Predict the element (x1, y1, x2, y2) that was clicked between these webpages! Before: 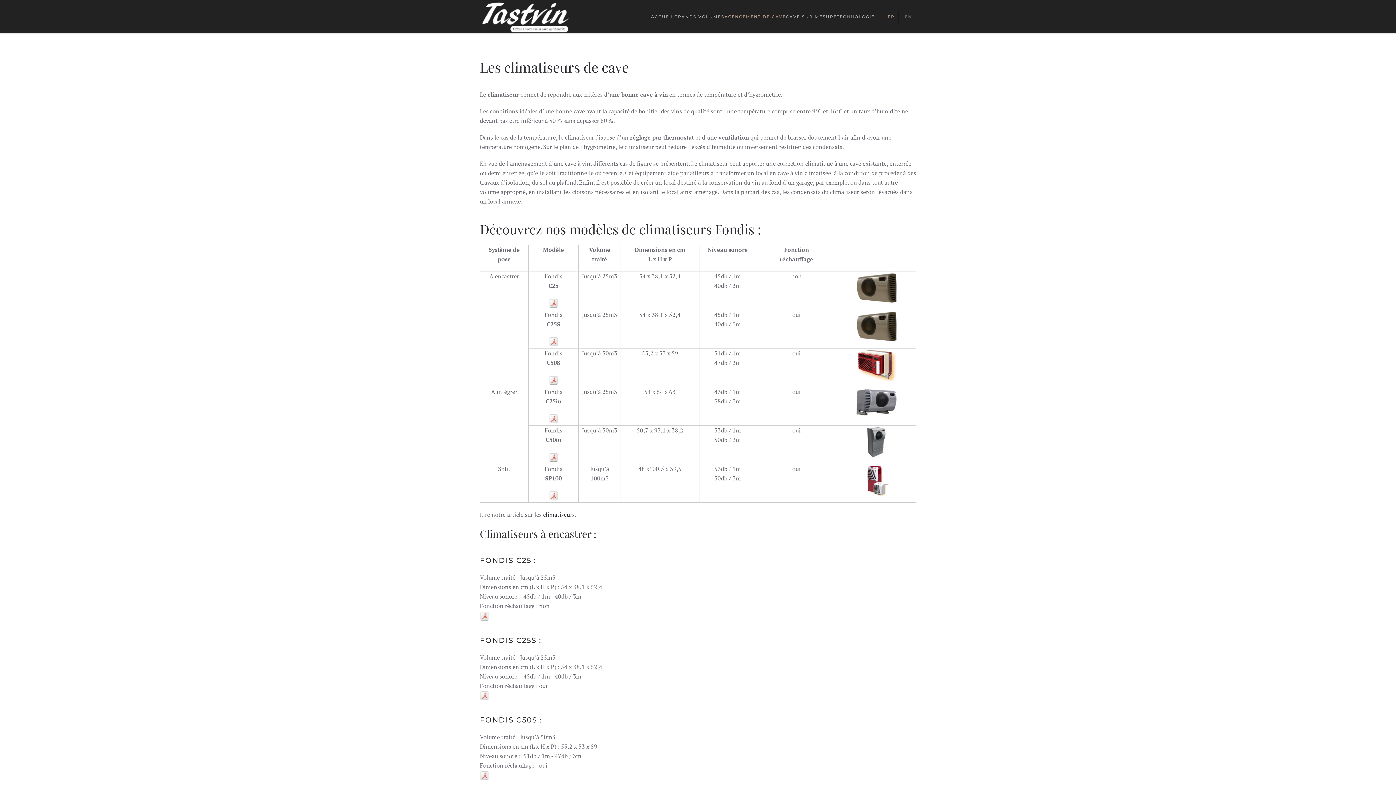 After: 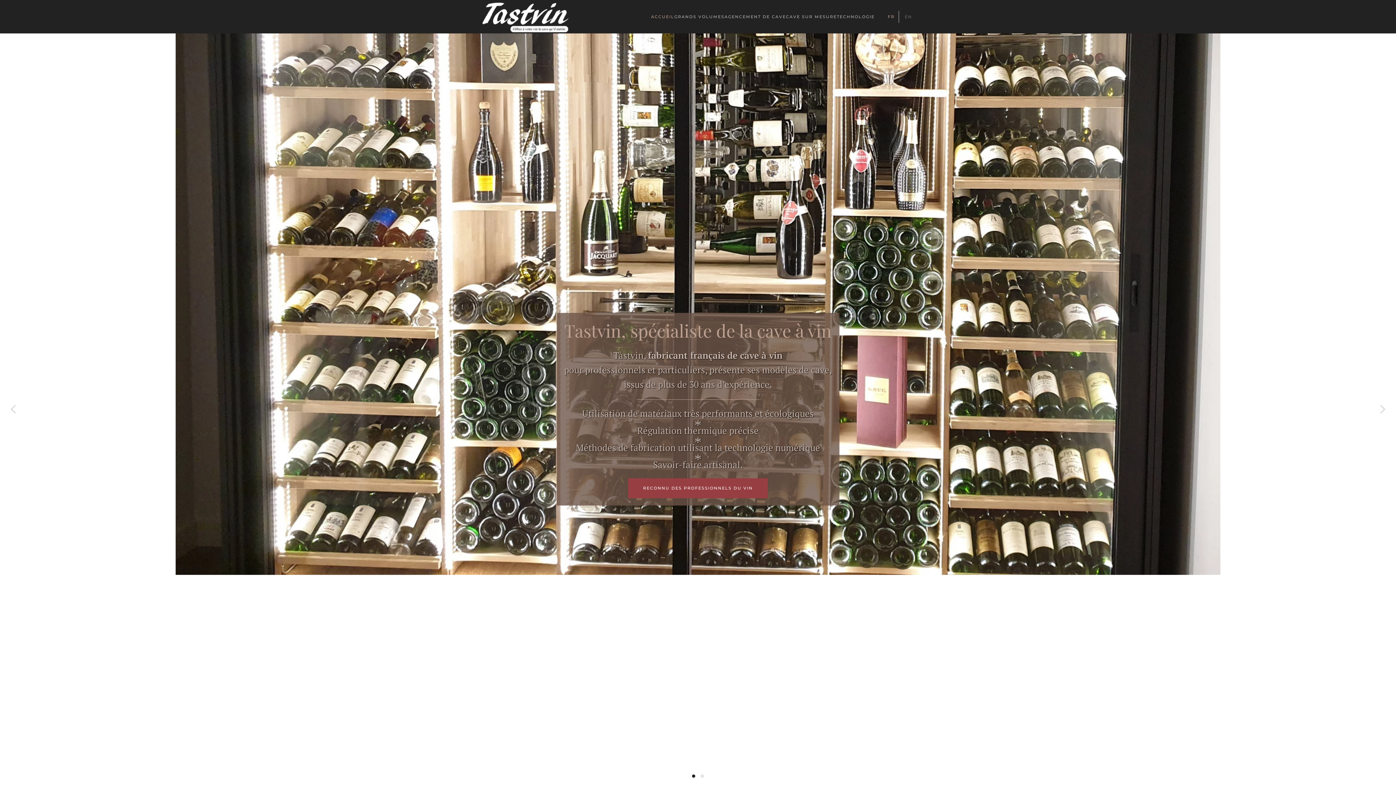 Action: bbox: (651, 2, 674, 31) label: ACCUEIL